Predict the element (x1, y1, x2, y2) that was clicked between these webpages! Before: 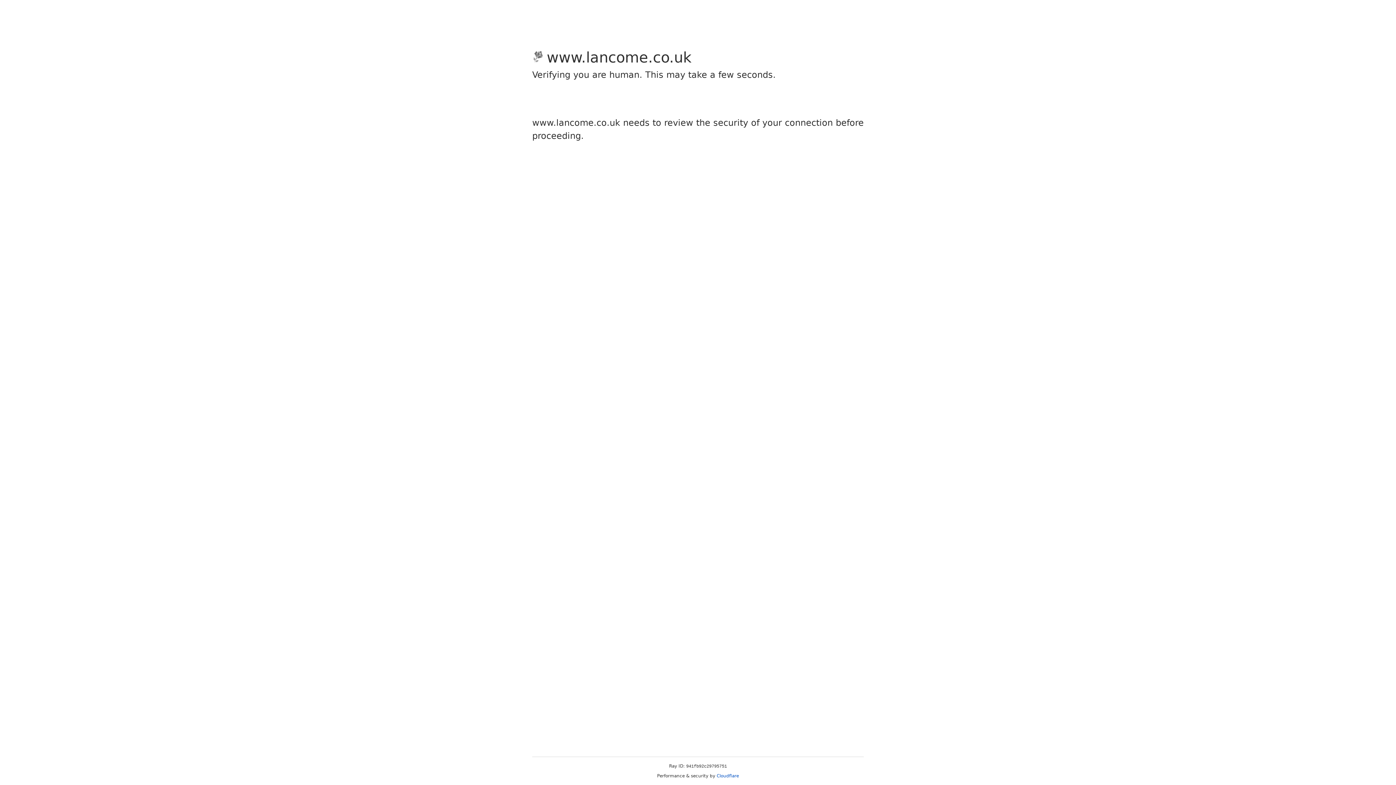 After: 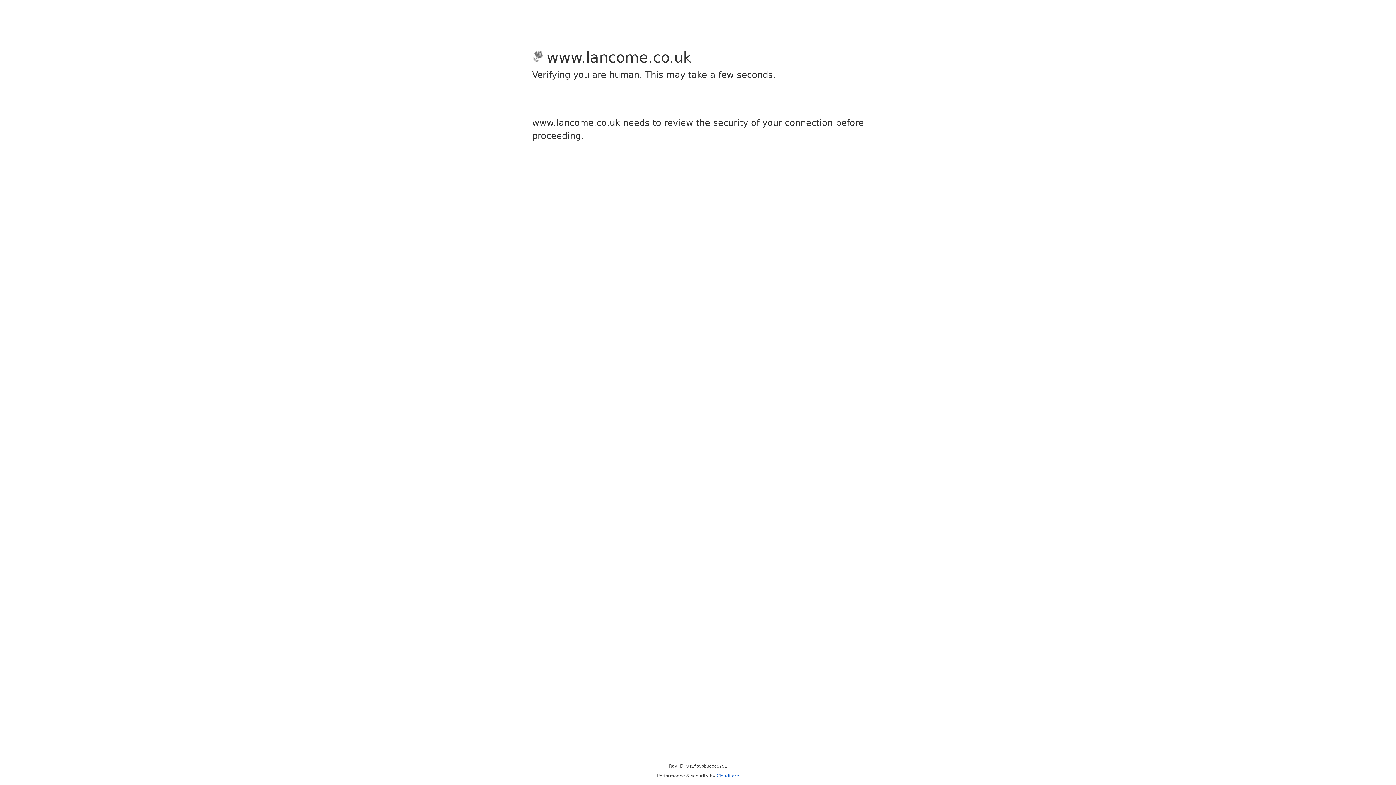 Action: label: Cloudflare bbox: (716, 773, 739, 778)